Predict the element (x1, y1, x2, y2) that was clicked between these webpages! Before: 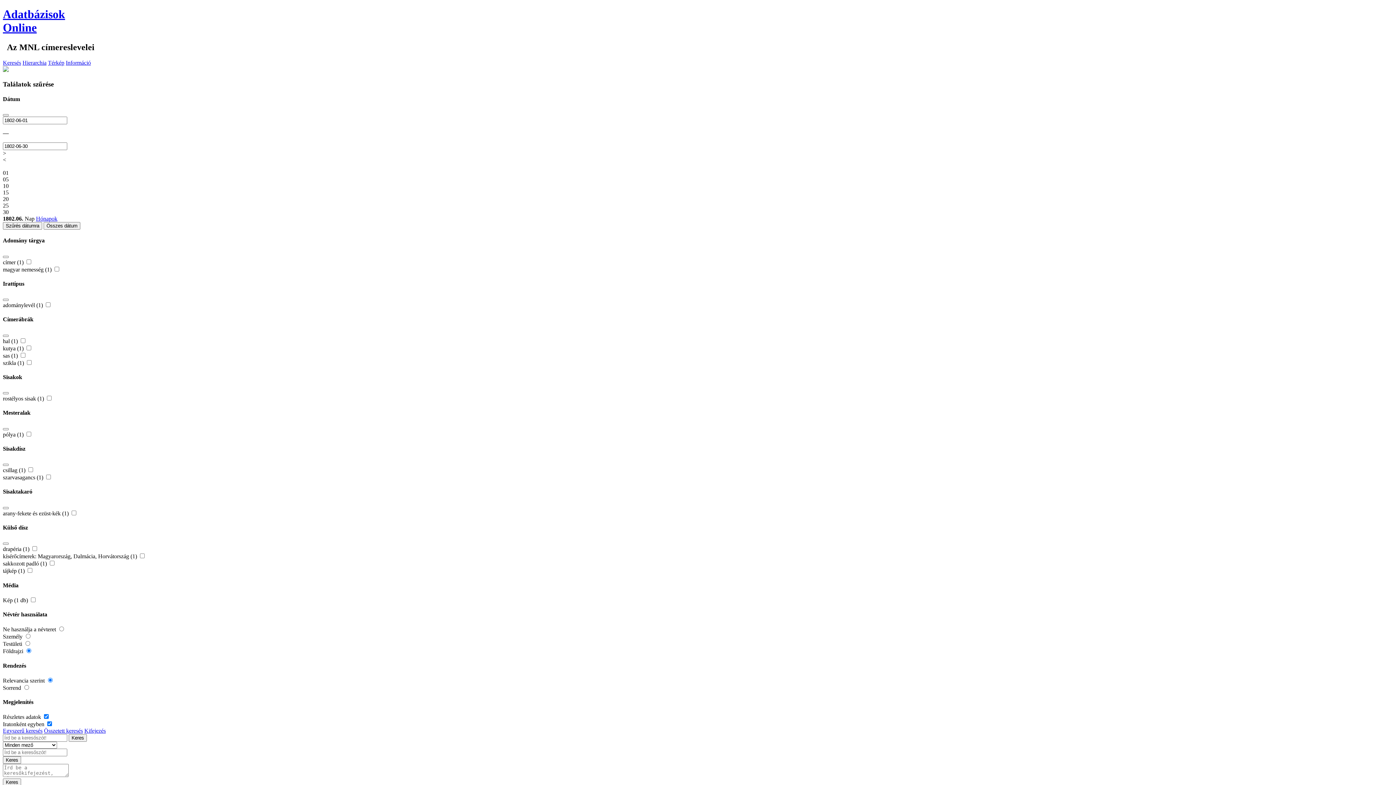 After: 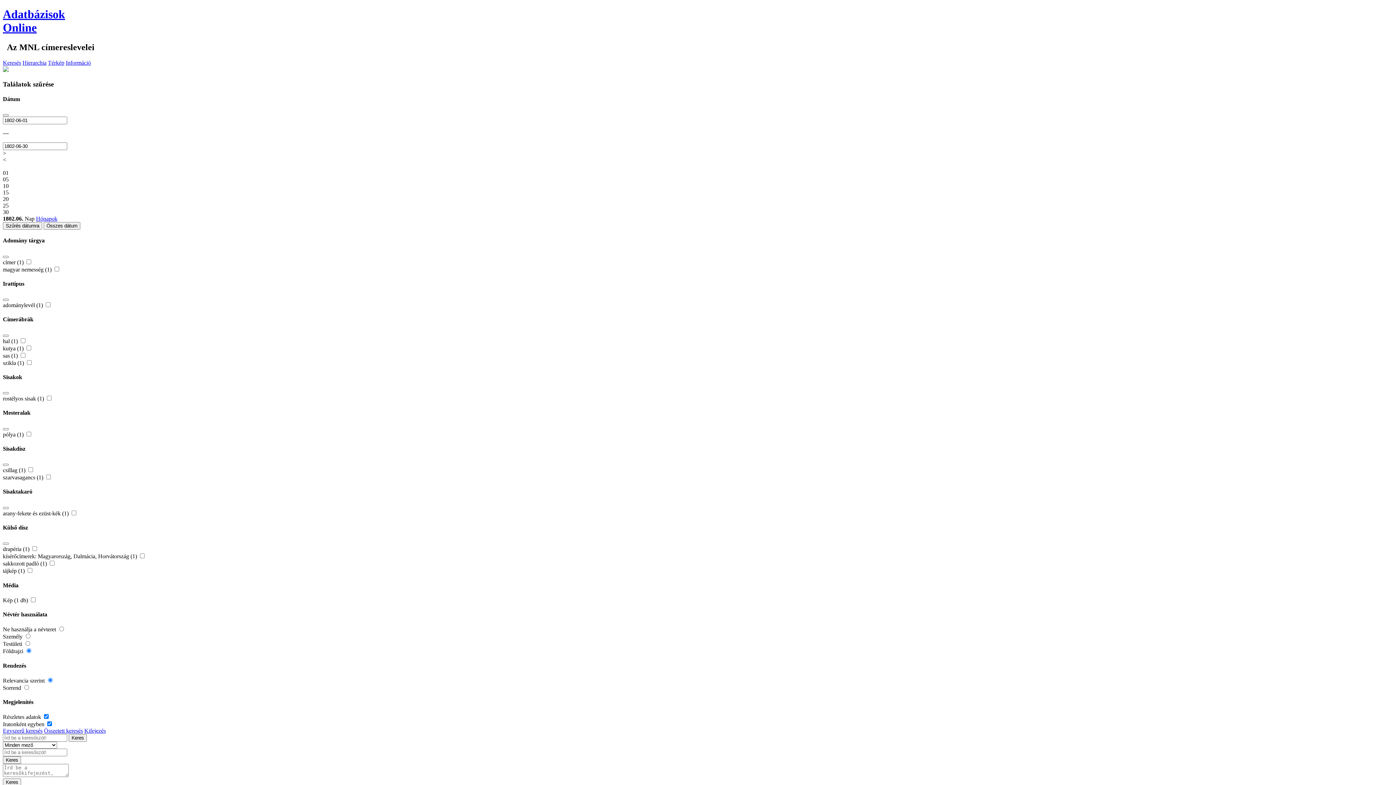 Action: label: Kifejezés bbox: (84, 728, 105, 734)